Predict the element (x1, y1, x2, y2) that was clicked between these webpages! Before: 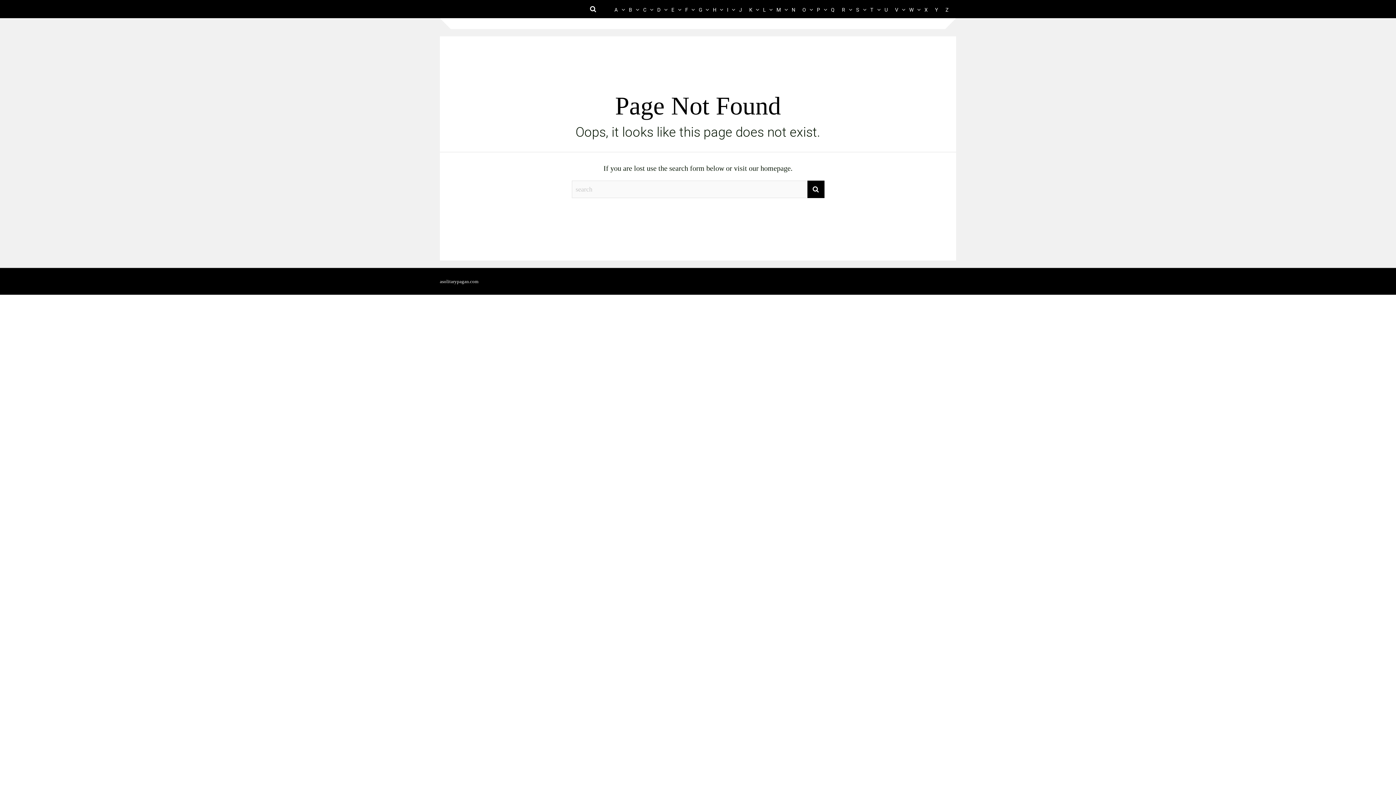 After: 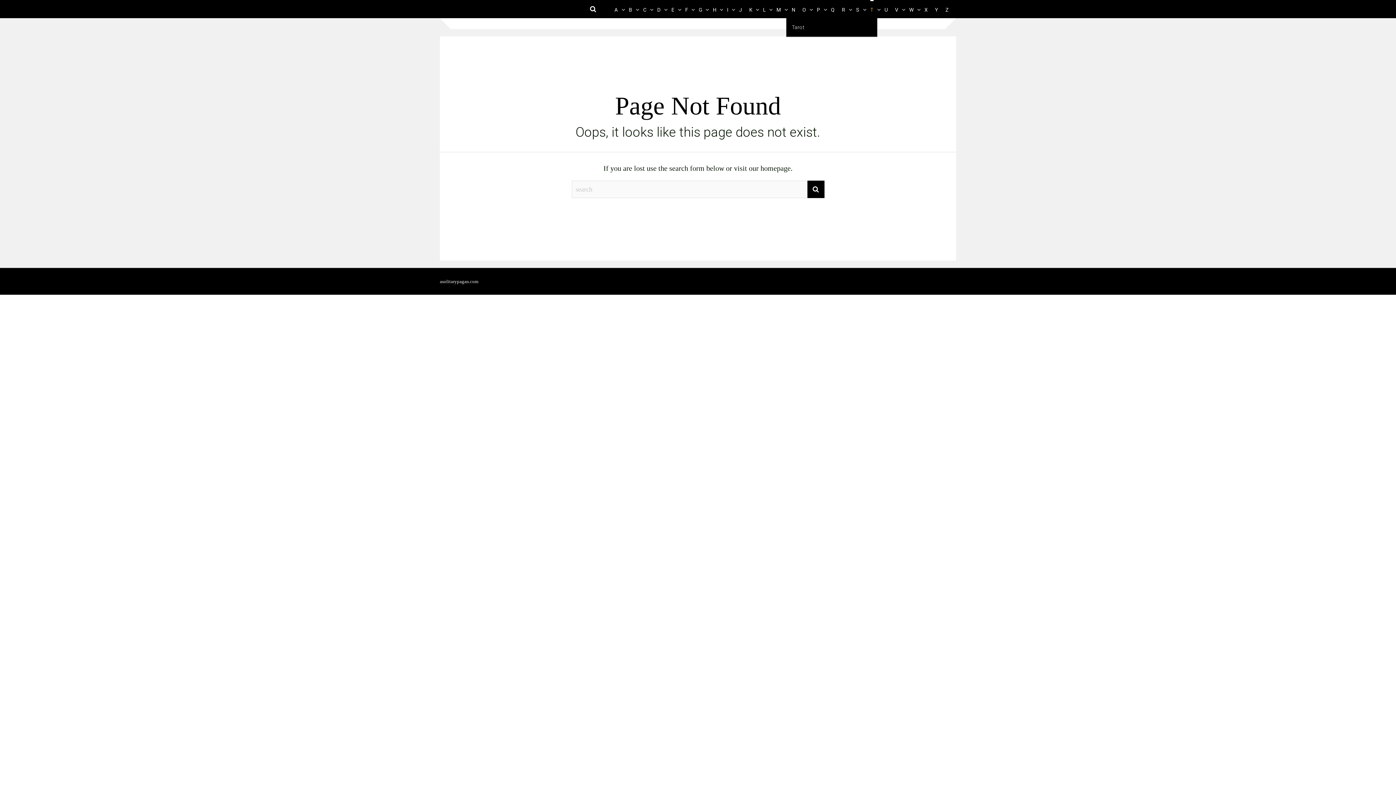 Action: bbox: (870, 0, 873, 18) label: T